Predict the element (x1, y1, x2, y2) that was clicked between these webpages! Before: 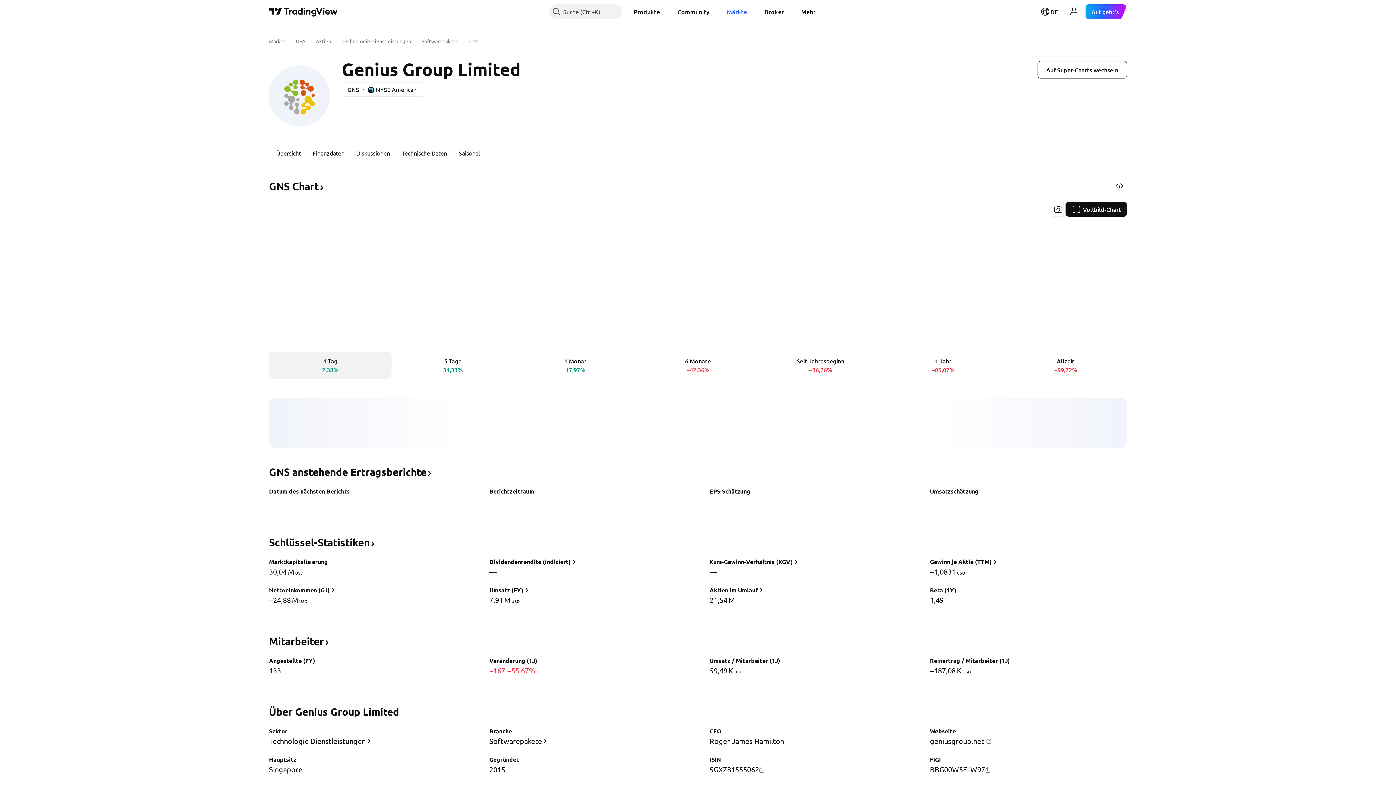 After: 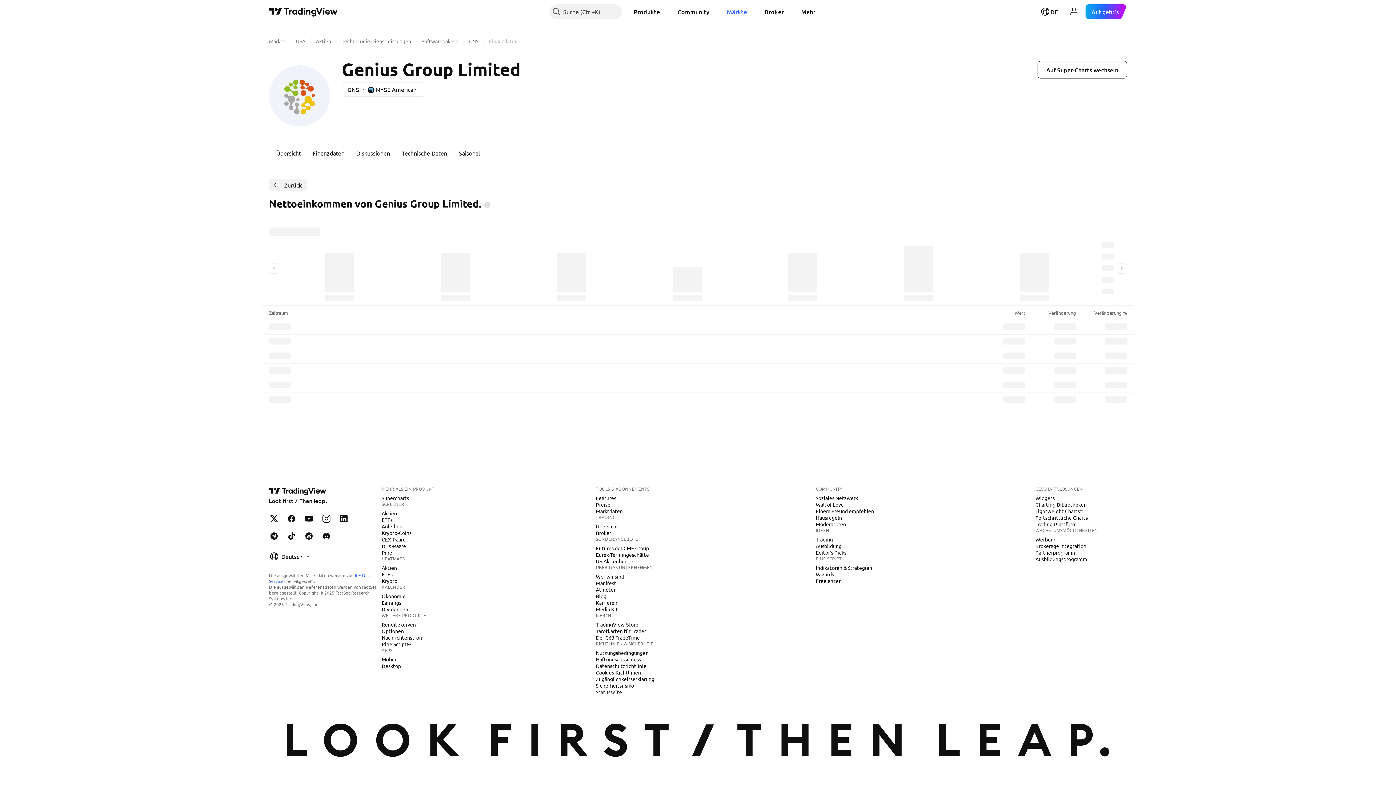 Action: bbox: (268, 585, 337, 595) label: Nettoeinkommen (GJ)